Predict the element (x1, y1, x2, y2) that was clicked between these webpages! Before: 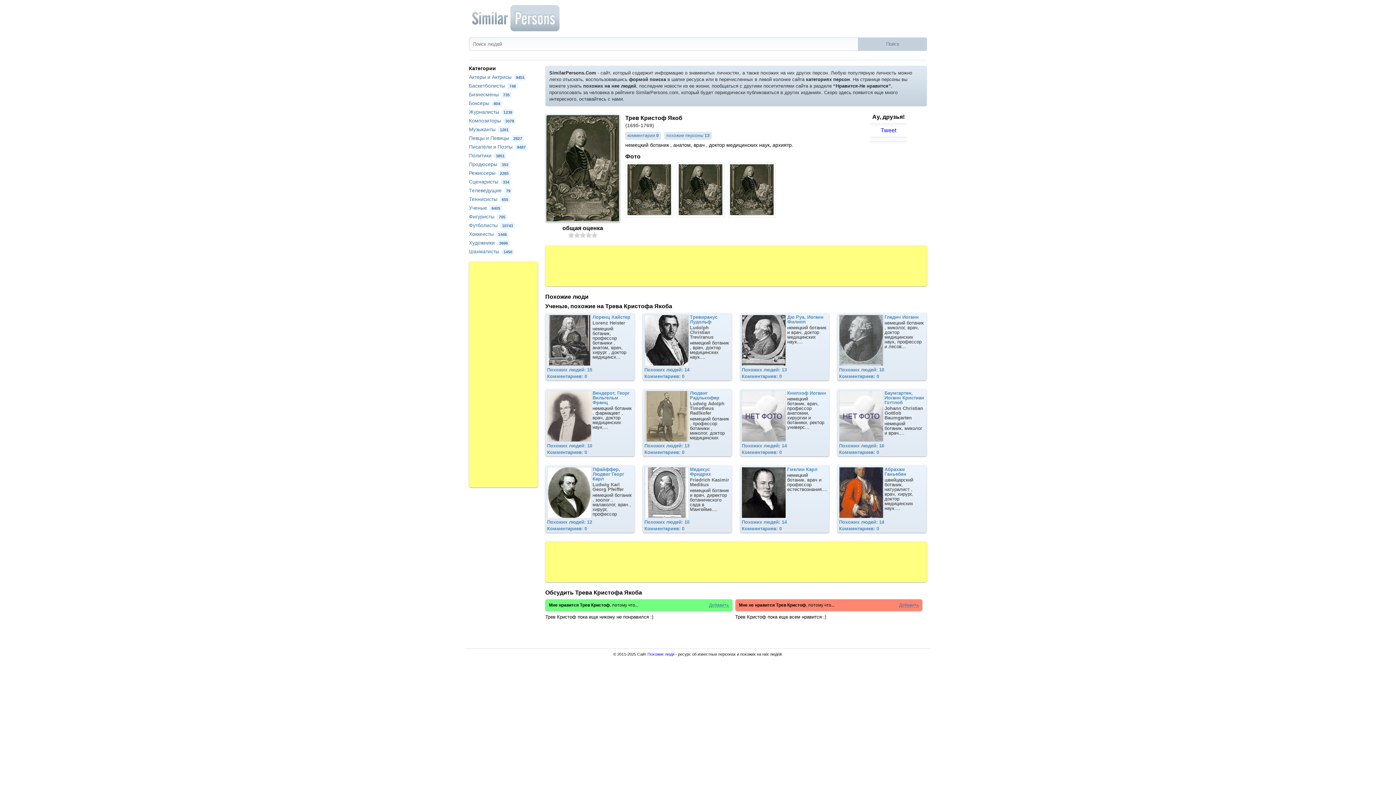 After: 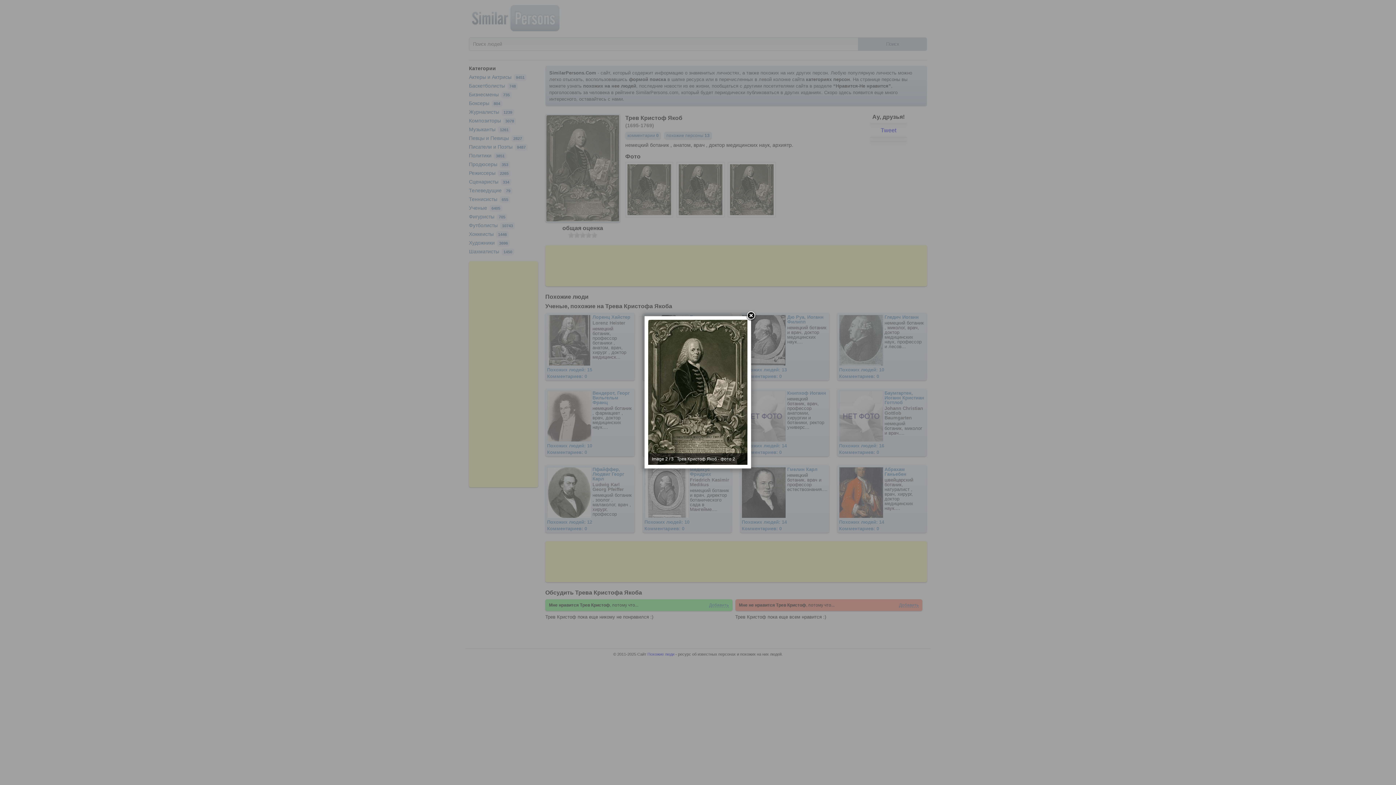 Action: bbox: (676, 212, 726, 218)